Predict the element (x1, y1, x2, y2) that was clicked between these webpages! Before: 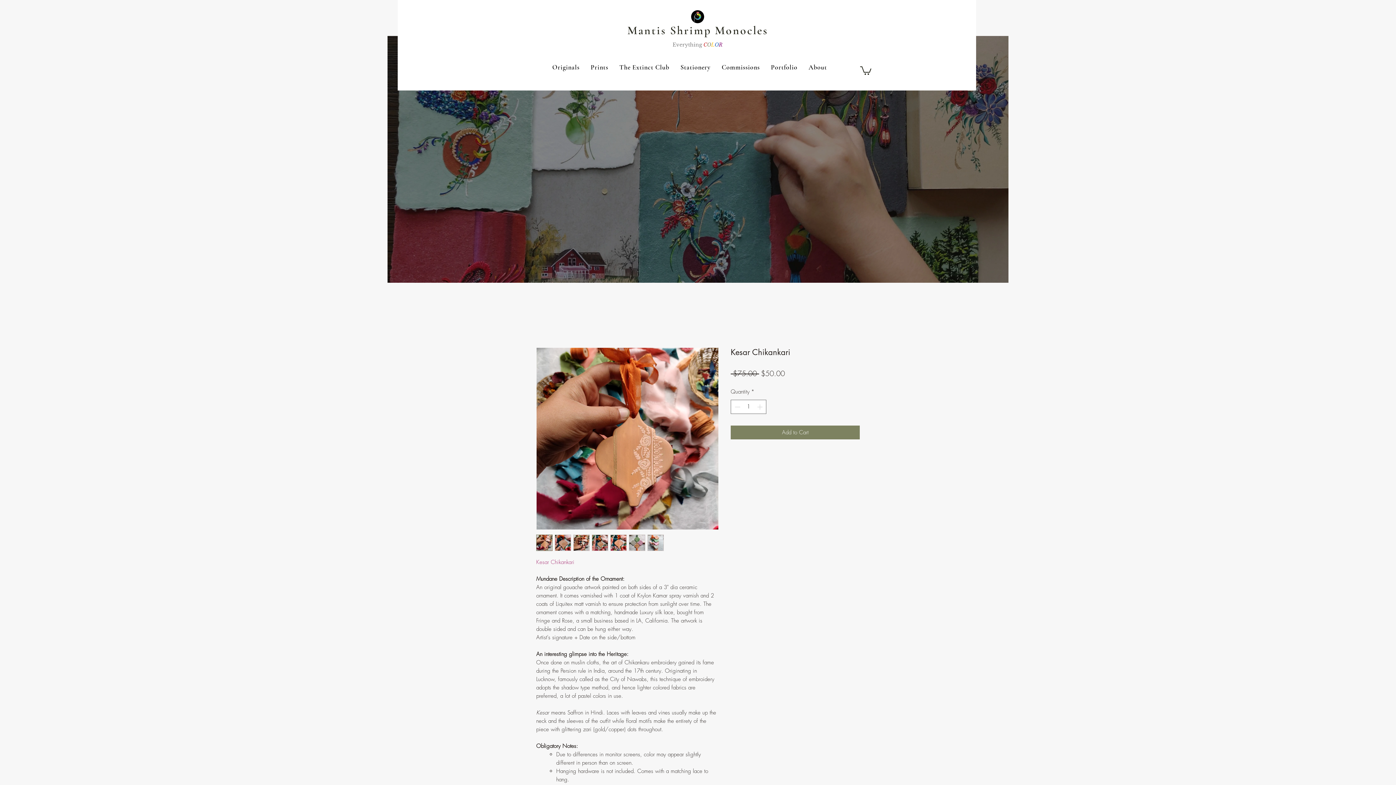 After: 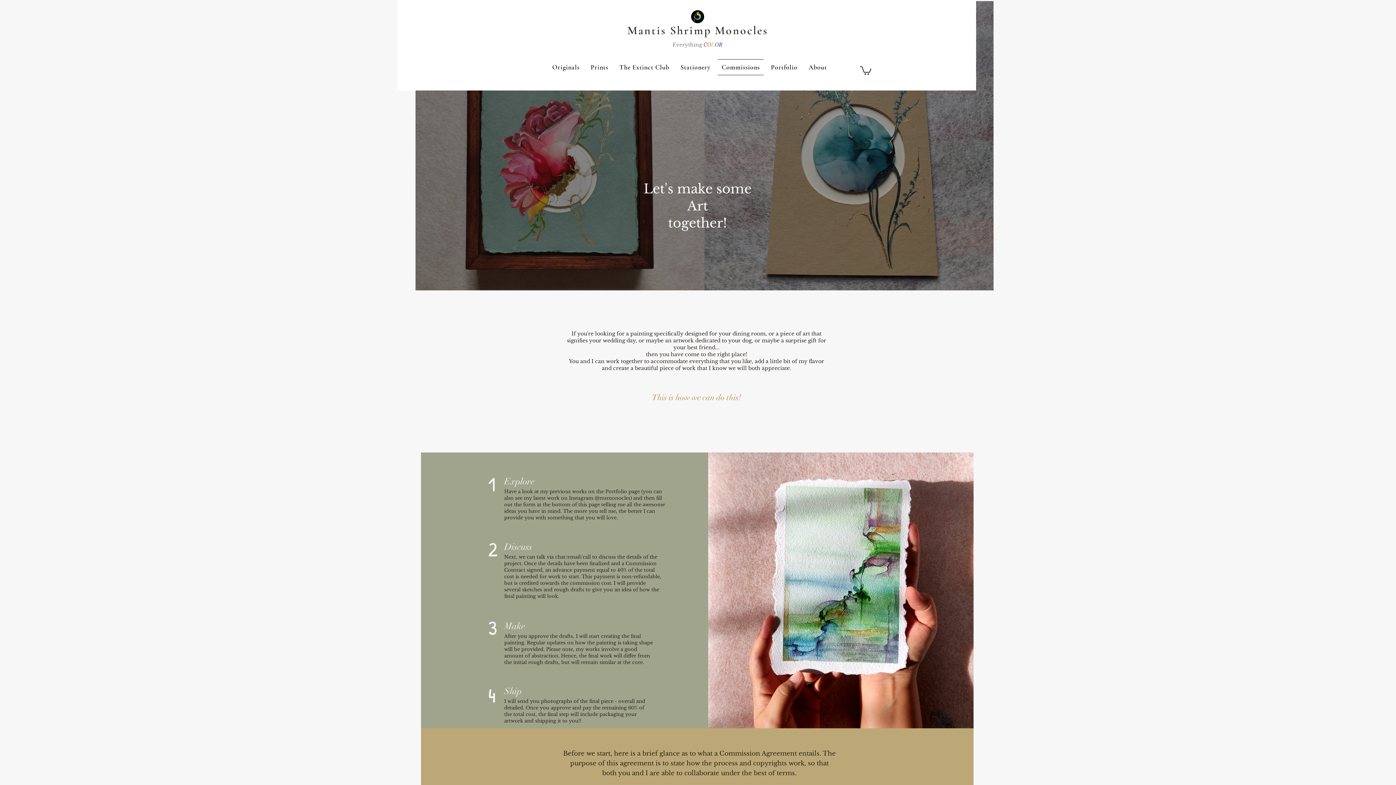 Action: bbox: (717, 59, 764, 75) label: Commissions